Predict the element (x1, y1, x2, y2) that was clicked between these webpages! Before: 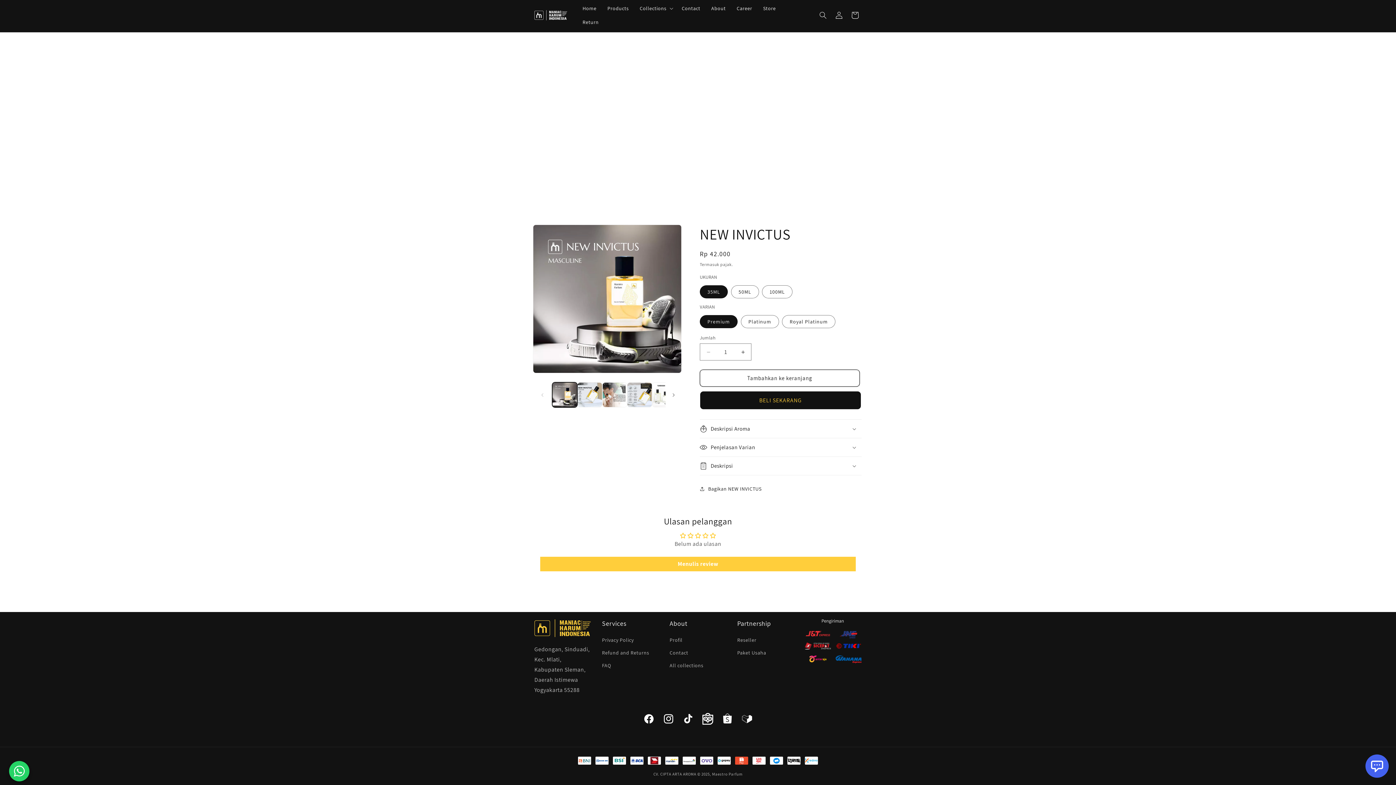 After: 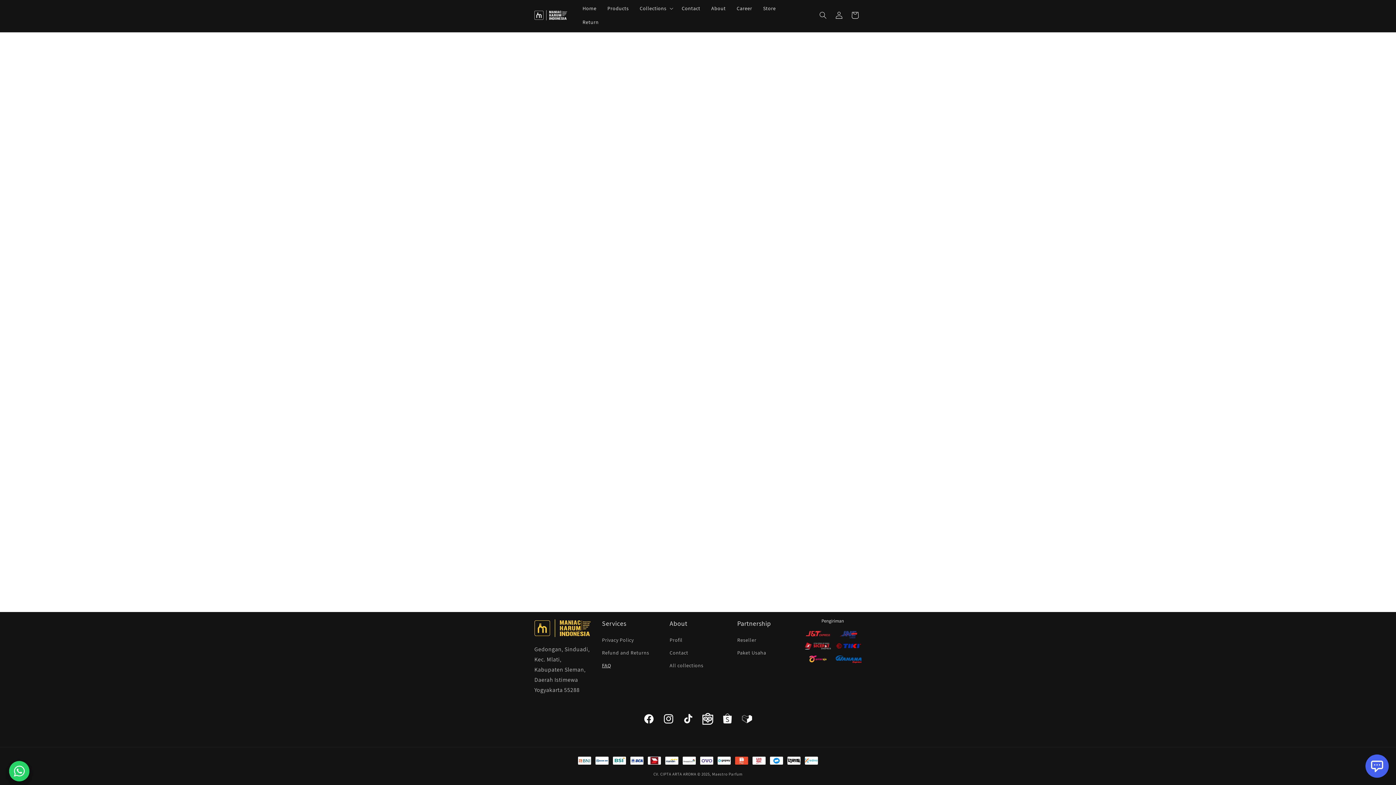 Action: bbox: (602, 659, 611, 672) label: FAQ